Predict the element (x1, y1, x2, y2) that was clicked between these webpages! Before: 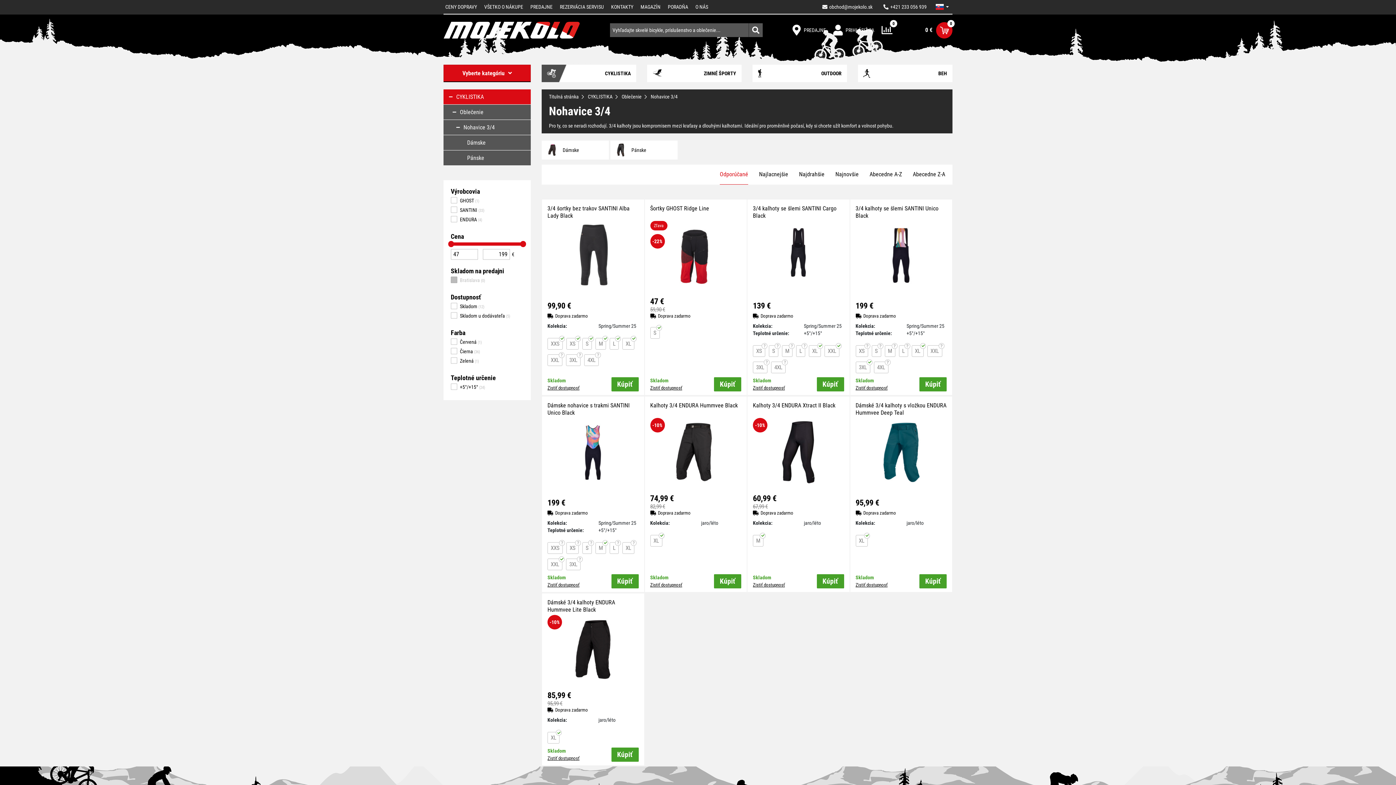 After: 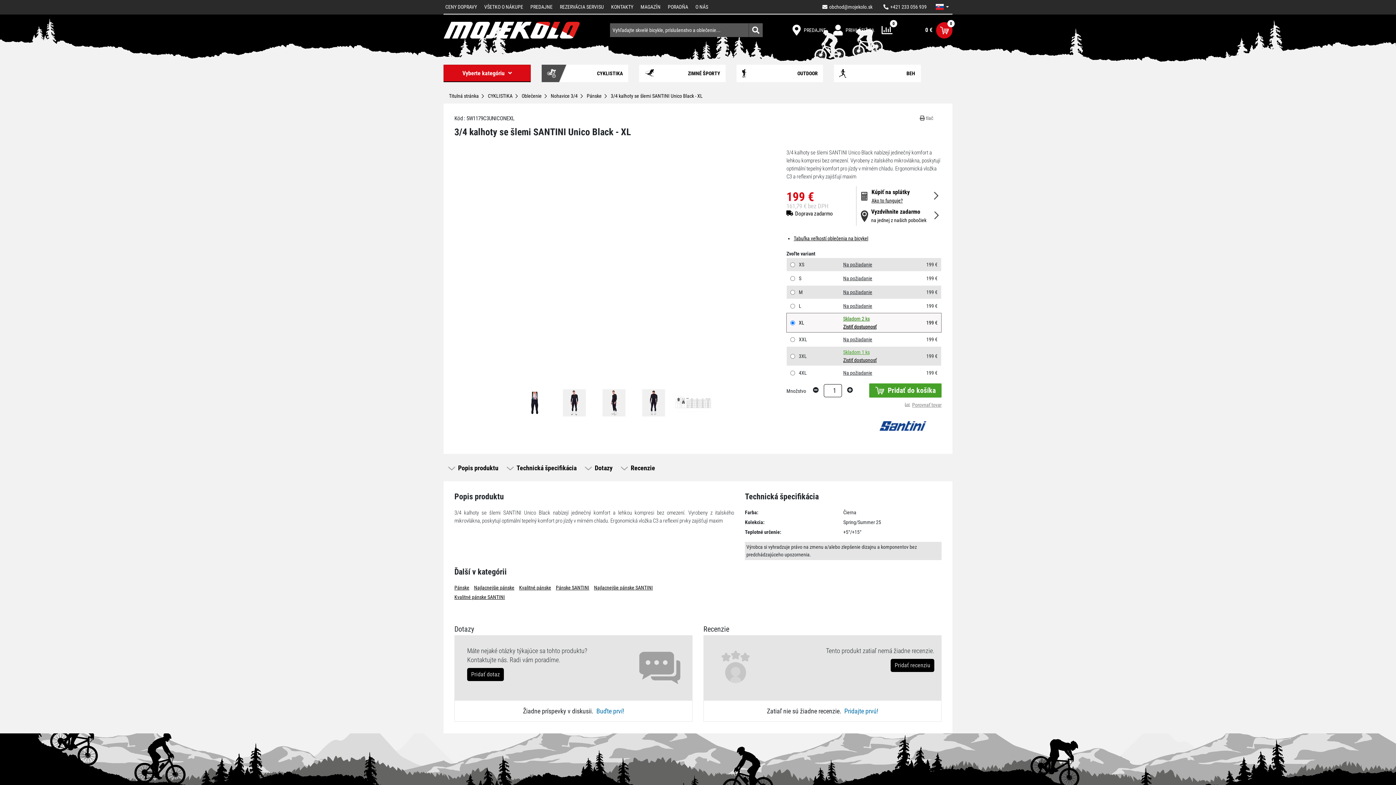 Action: label: XL bbox: (911, 345, 923, 357)